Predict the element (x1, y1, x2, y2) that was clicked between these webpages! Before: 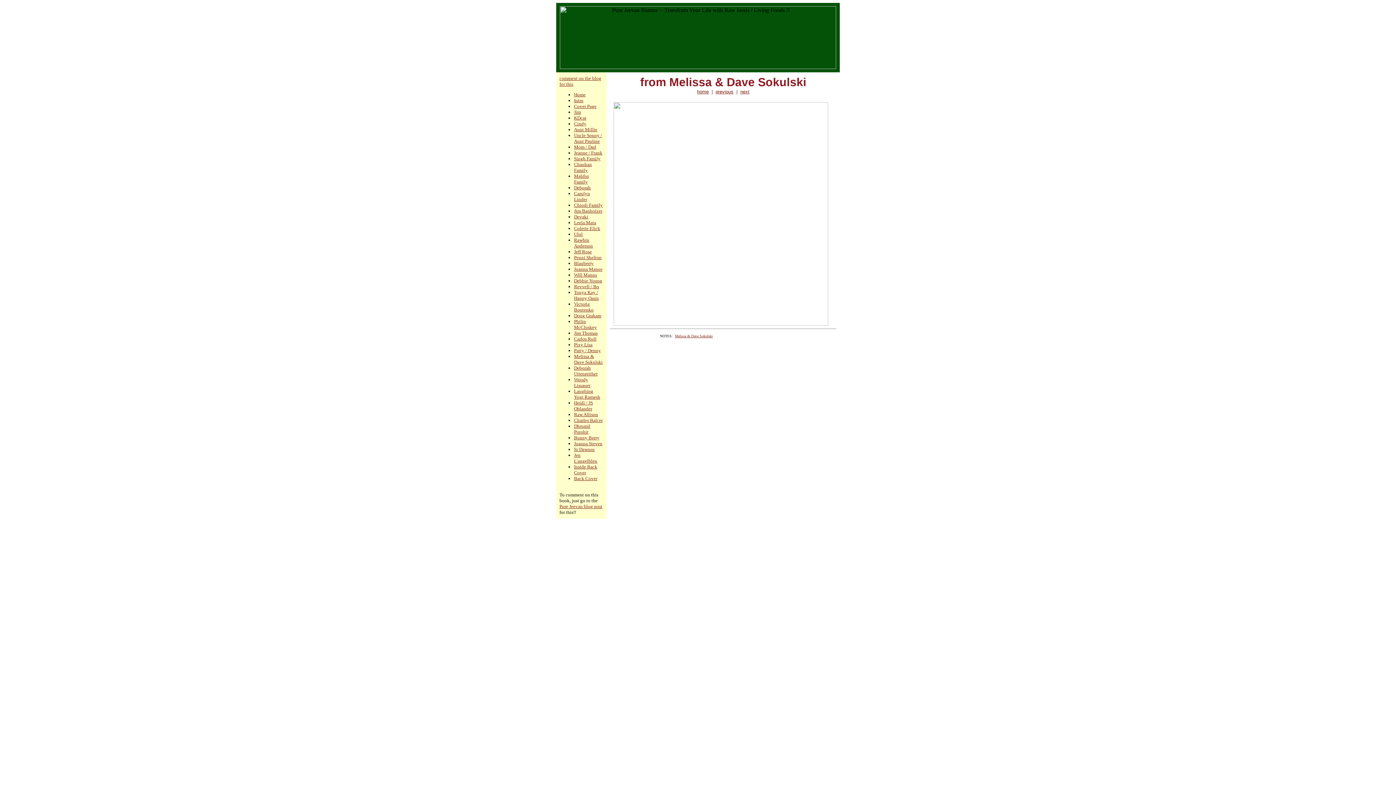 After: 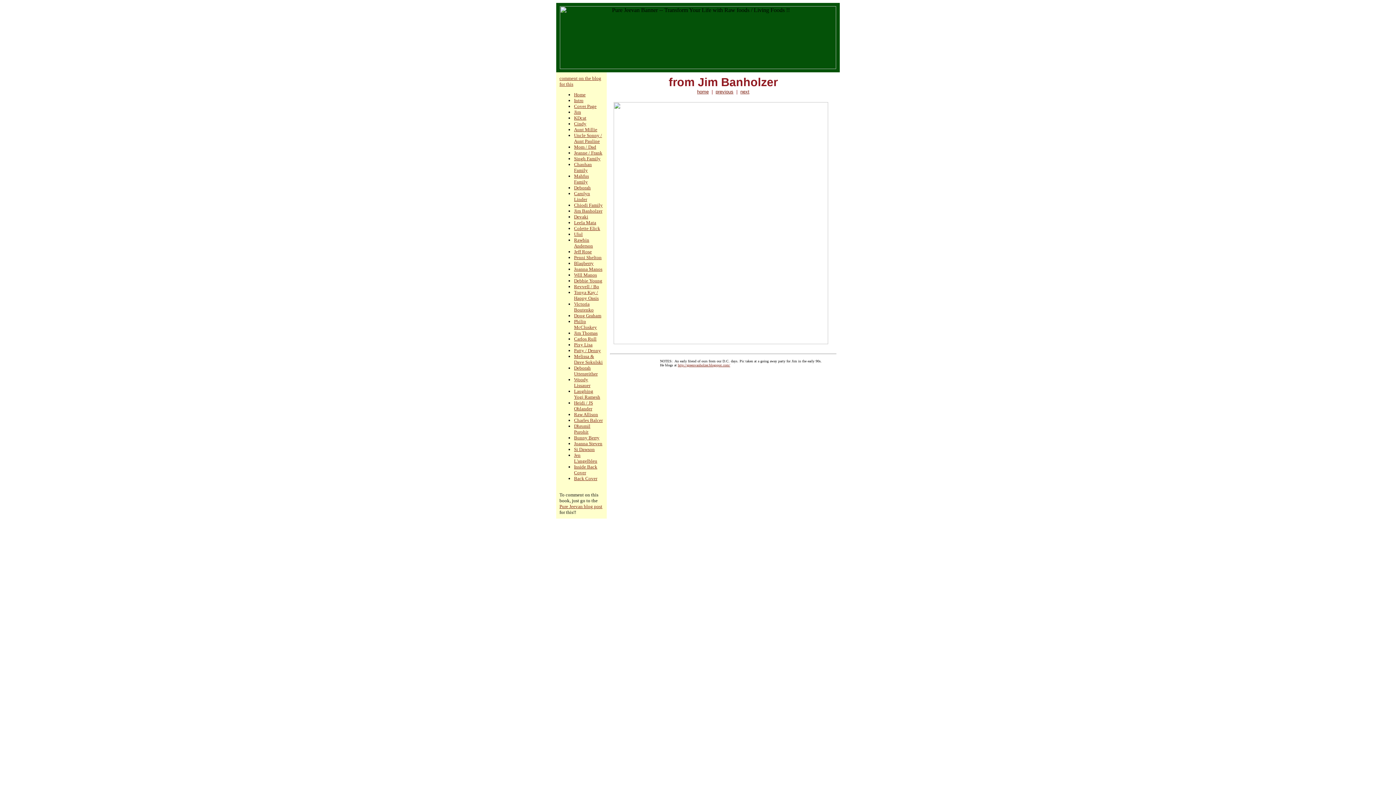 Action: bbox: (574, 208, 602, 213) label: Jim Banholzer